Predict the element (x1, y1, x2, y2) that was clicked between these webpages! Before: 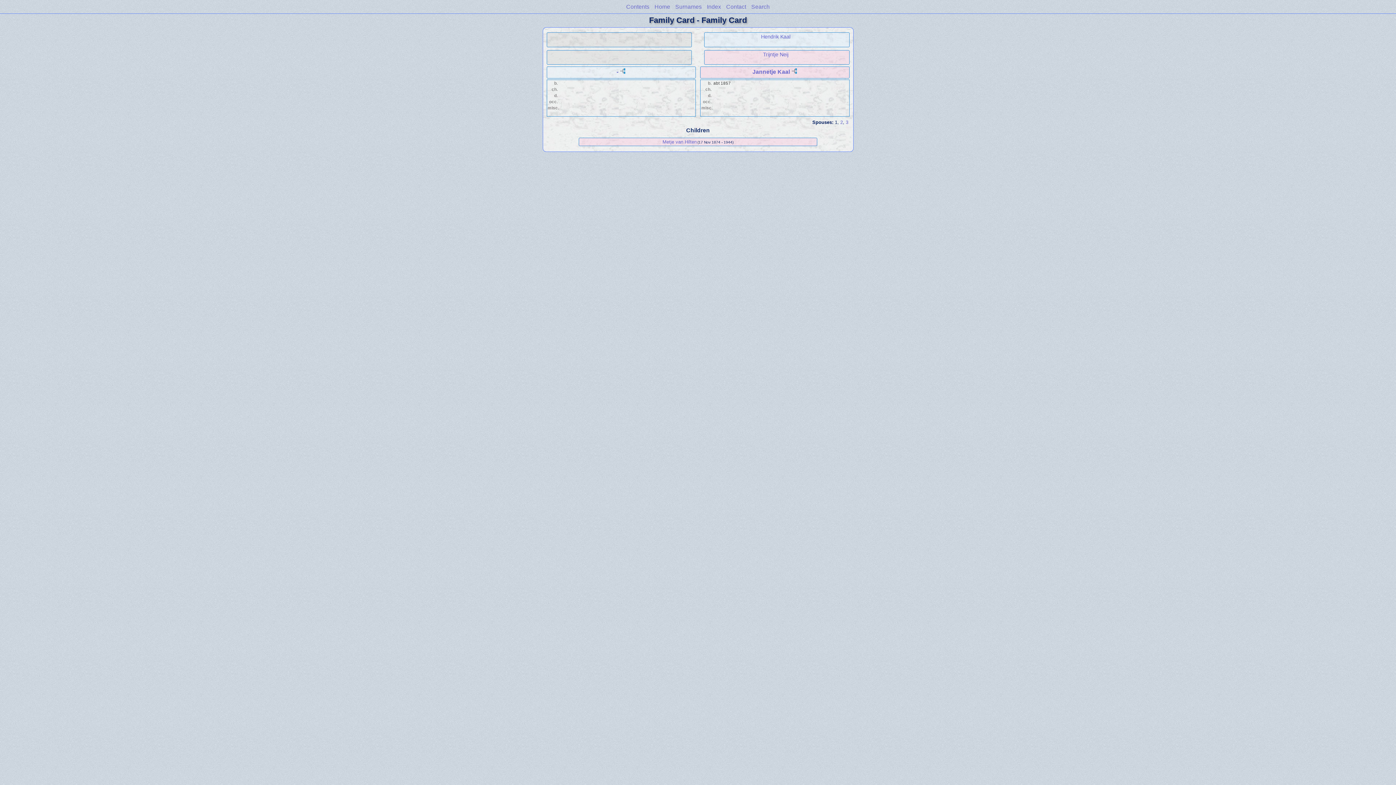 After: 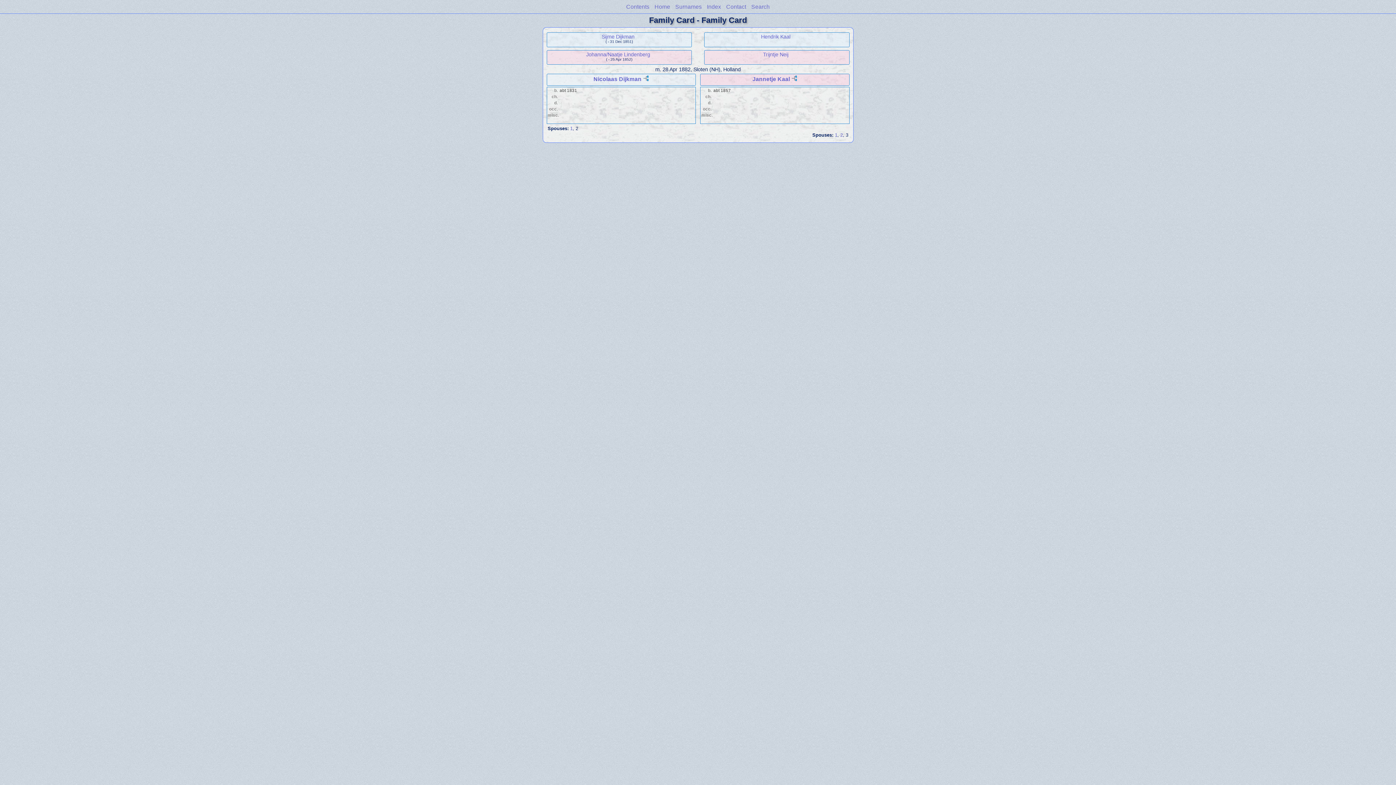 Action: bbox: (846, 119, 848, 125) label: 3